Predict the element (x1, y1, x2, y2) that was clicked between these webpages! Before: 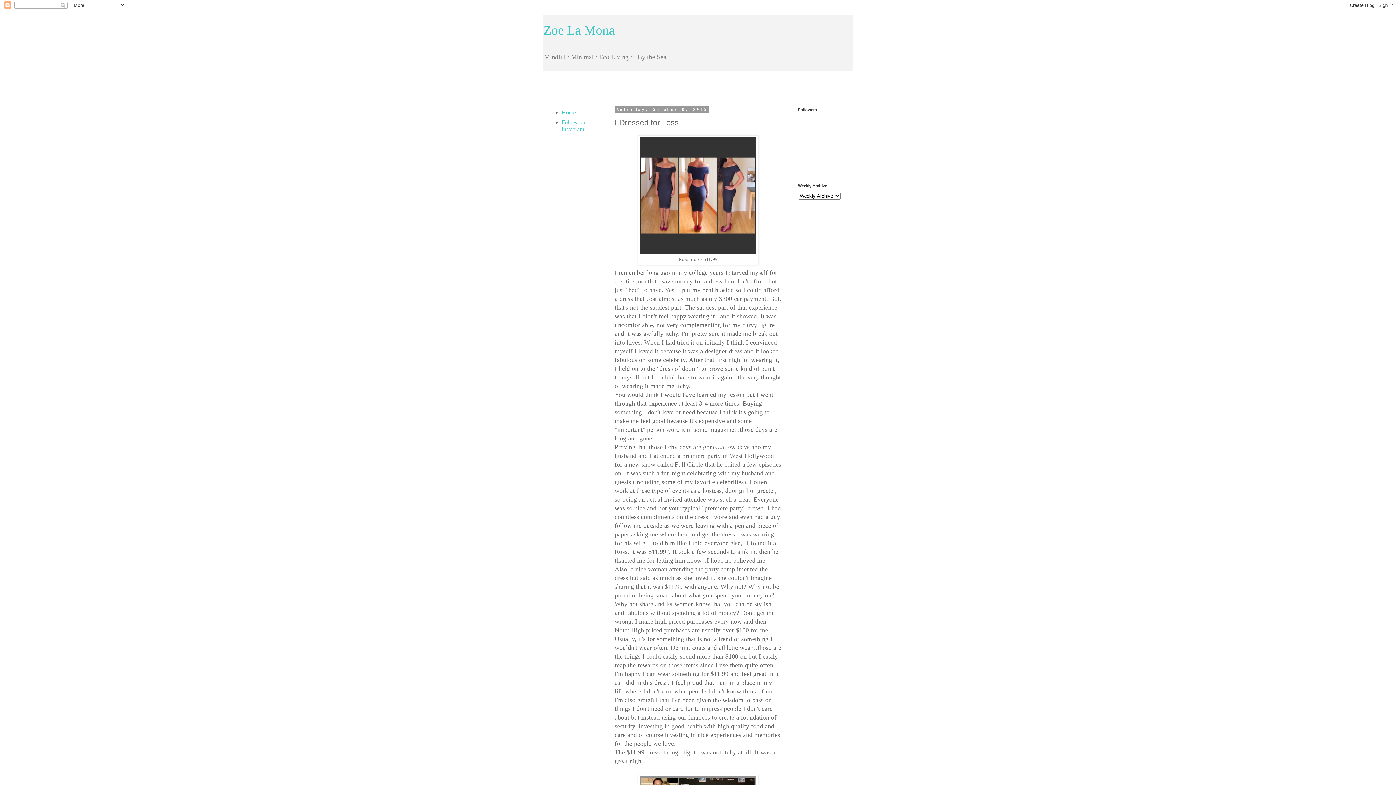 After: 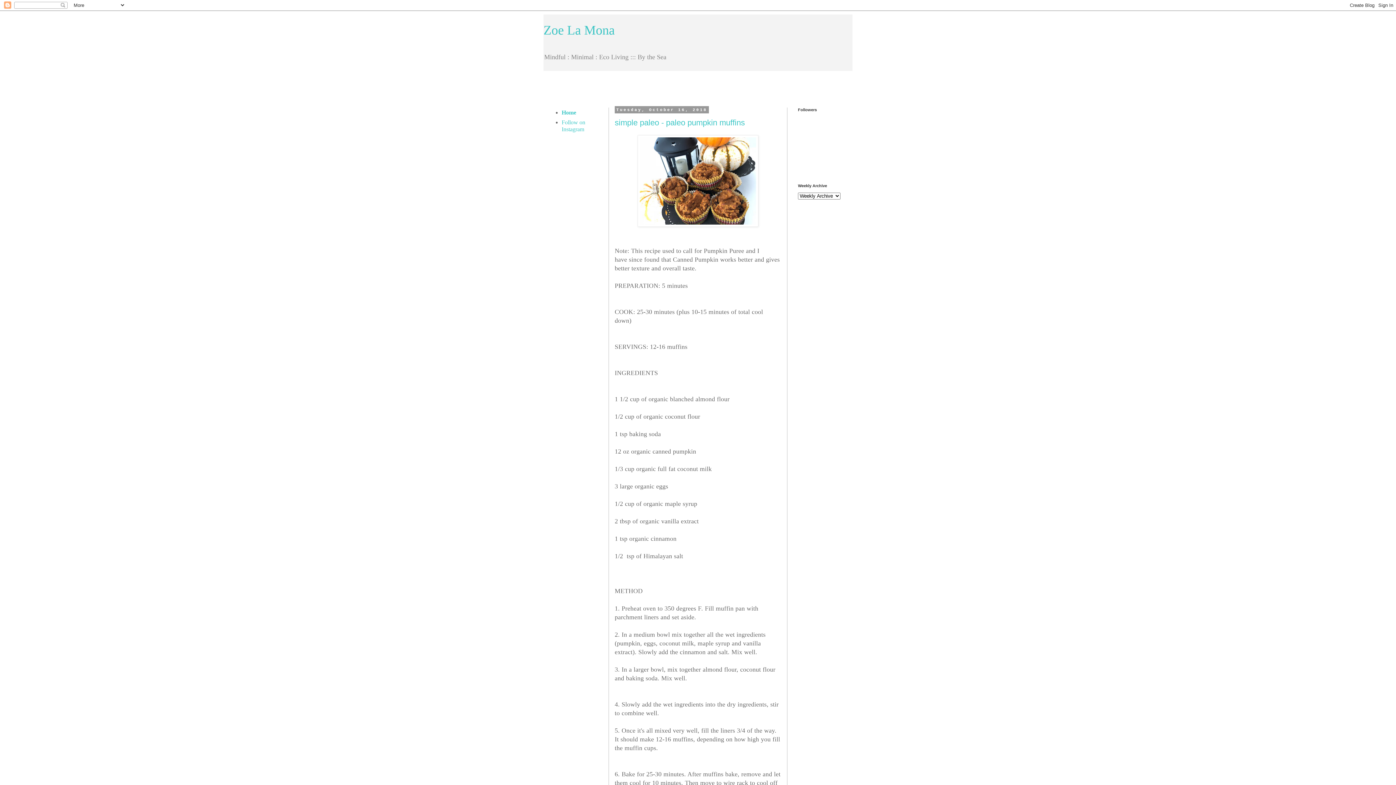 Action: bbox: (561, 109, 576, 115) label: Home